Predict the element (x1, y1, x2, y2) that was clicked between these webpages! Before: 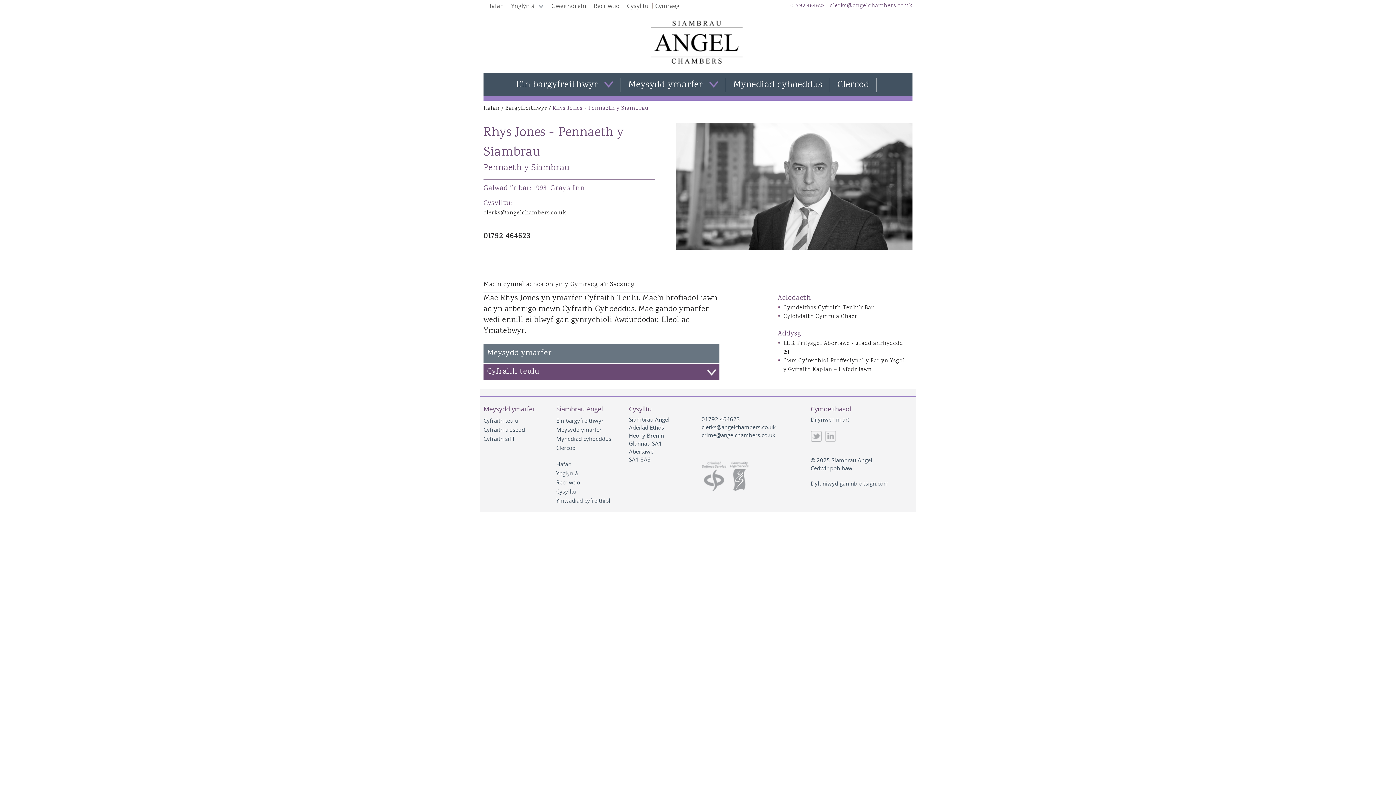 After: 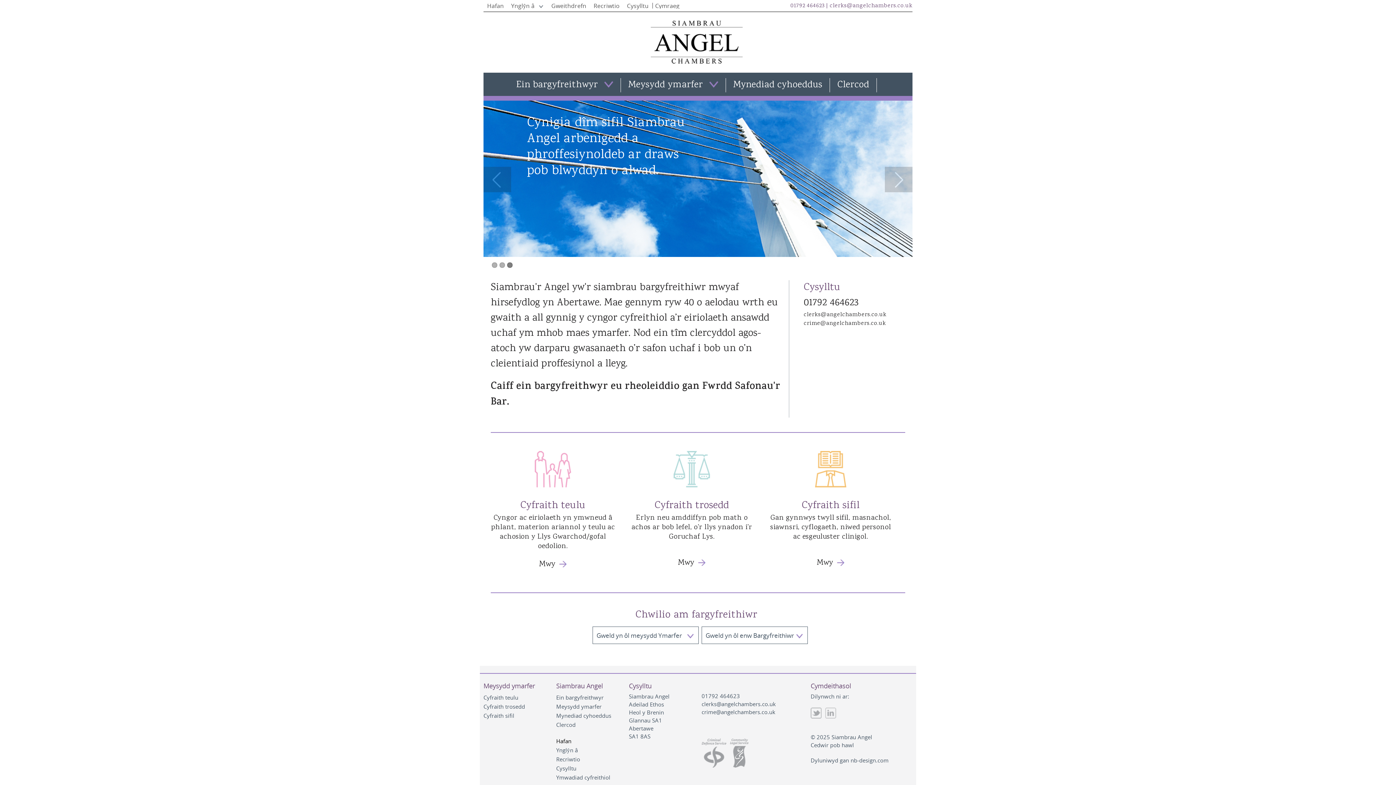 Action: bbox: (556, 460, 571, 468) label: Hafan